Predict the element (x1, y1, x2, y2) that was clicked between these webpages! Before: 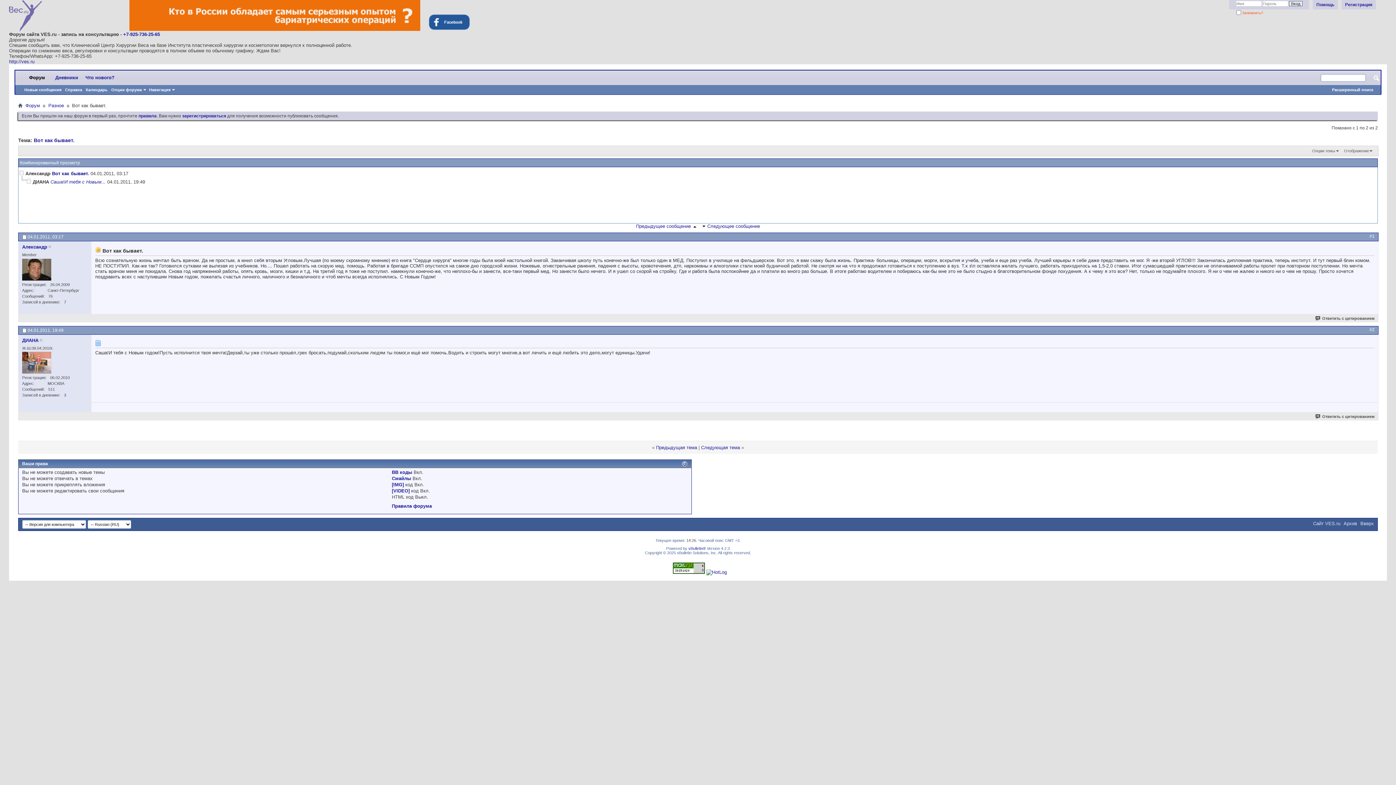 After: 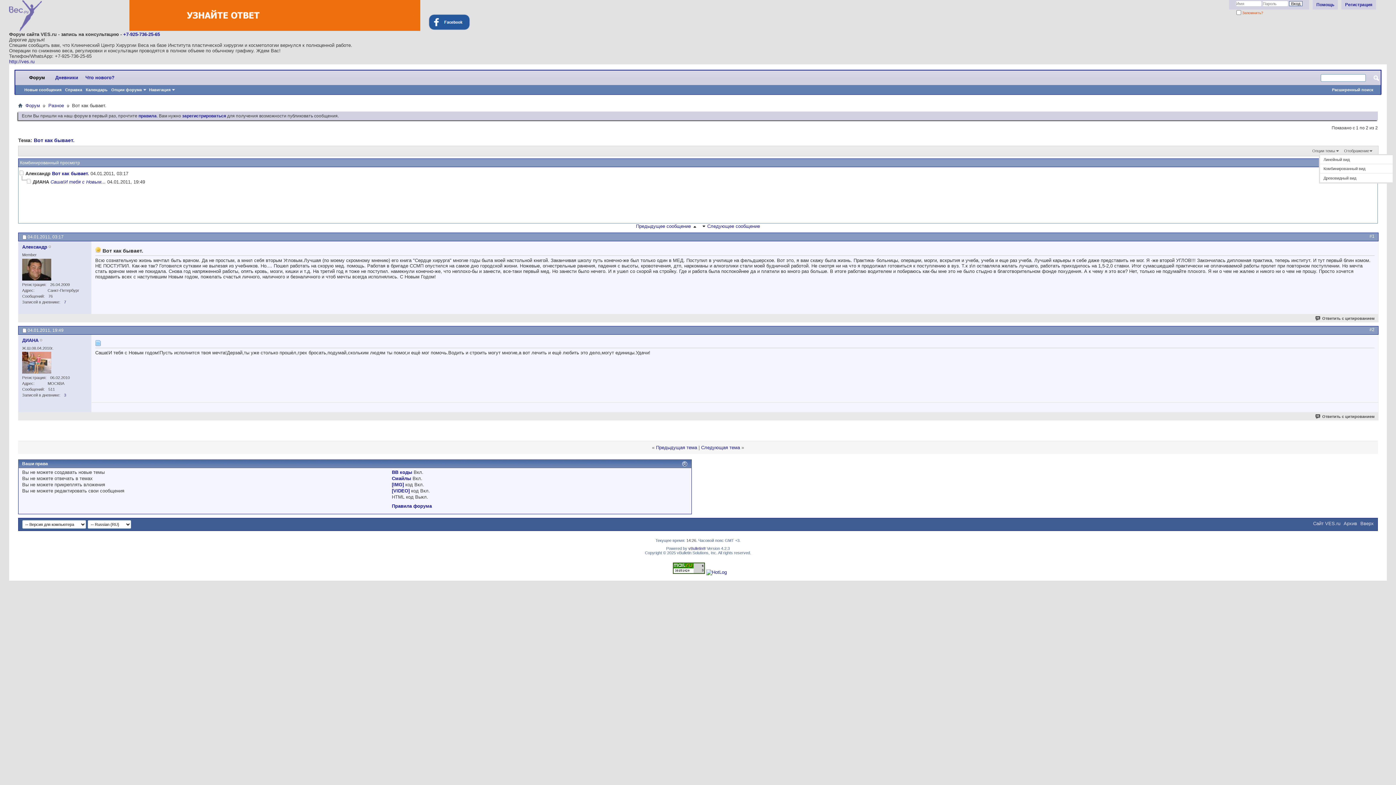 Action: label: Отображение bbox: (1342, 147, 1374, 154)